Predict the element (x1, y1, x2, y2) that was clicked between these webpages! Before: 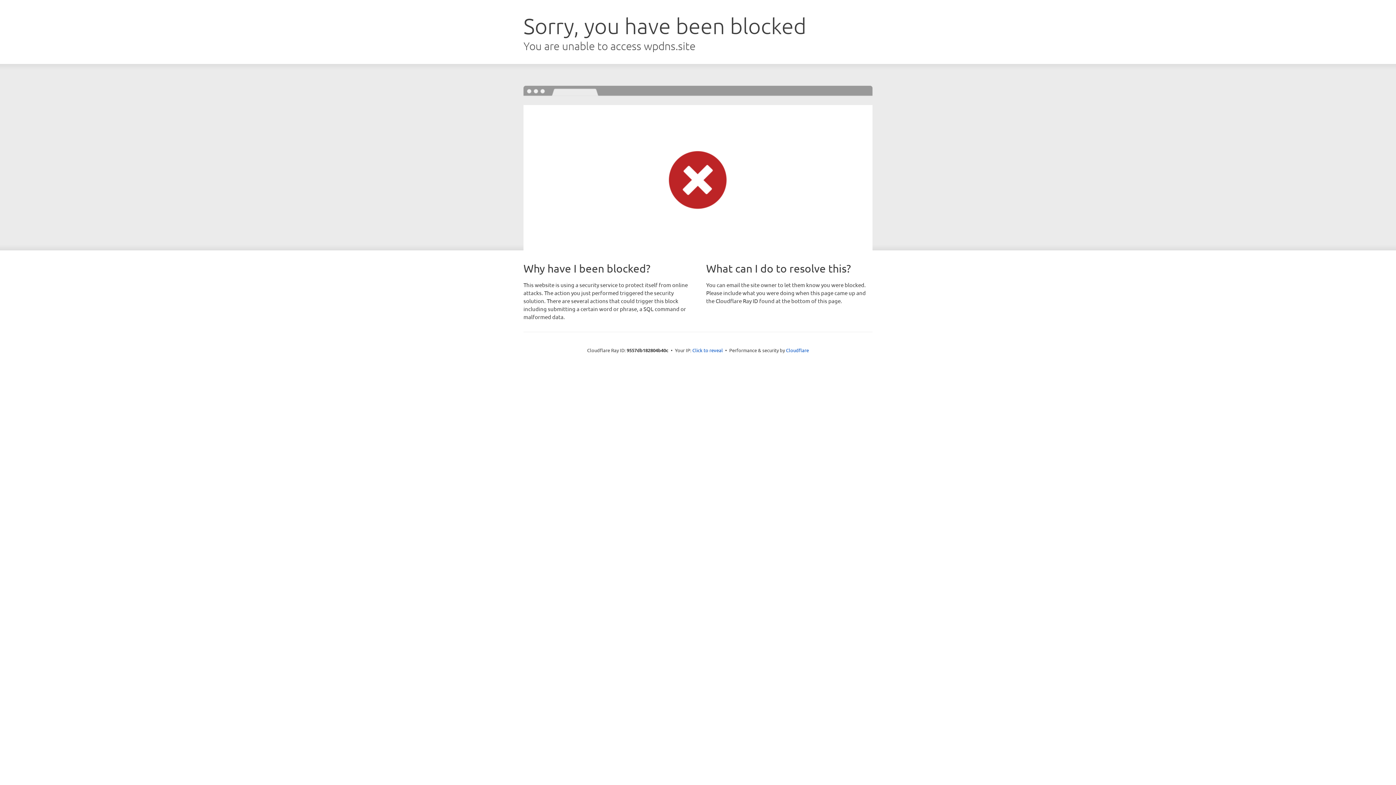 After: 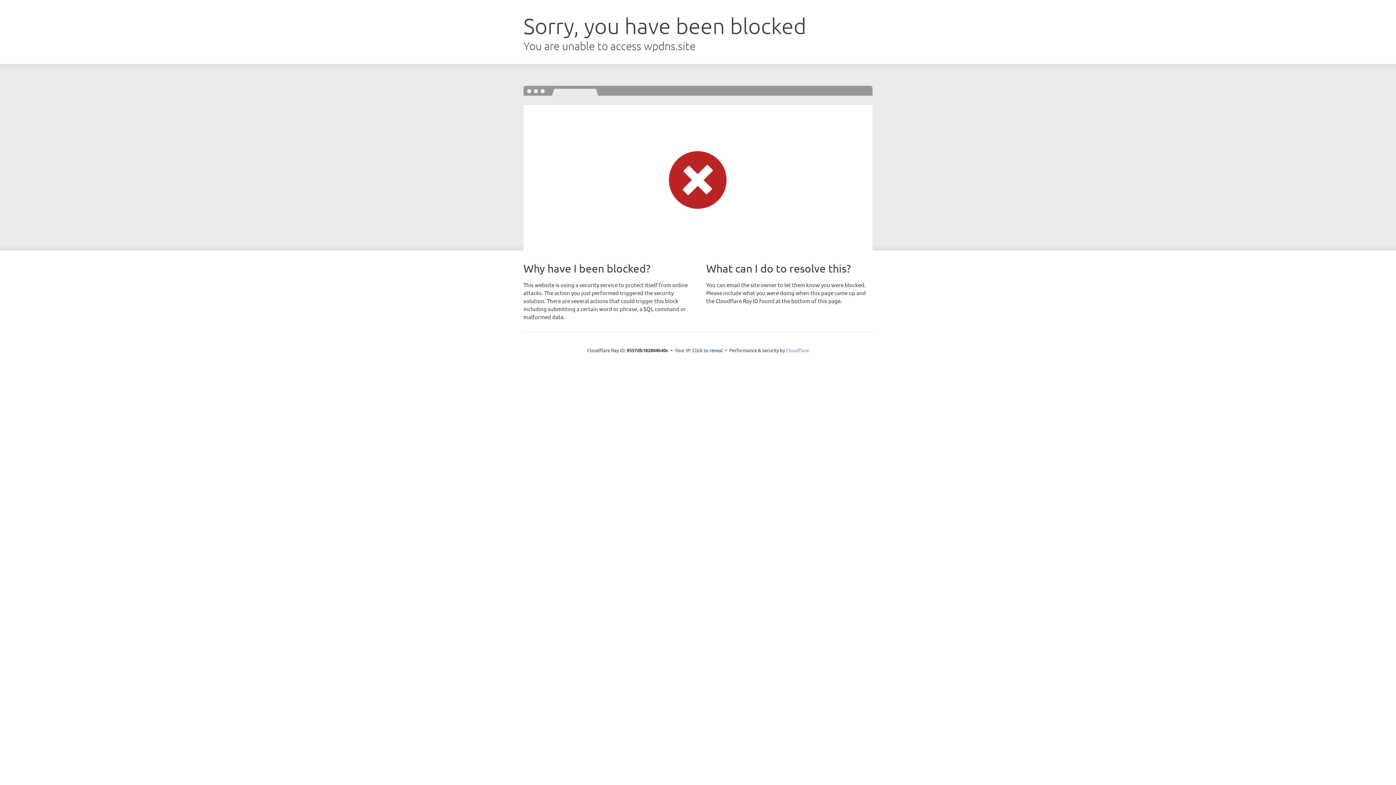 Action: label: Cloudflare bbox: (786, 347, 809, 353)